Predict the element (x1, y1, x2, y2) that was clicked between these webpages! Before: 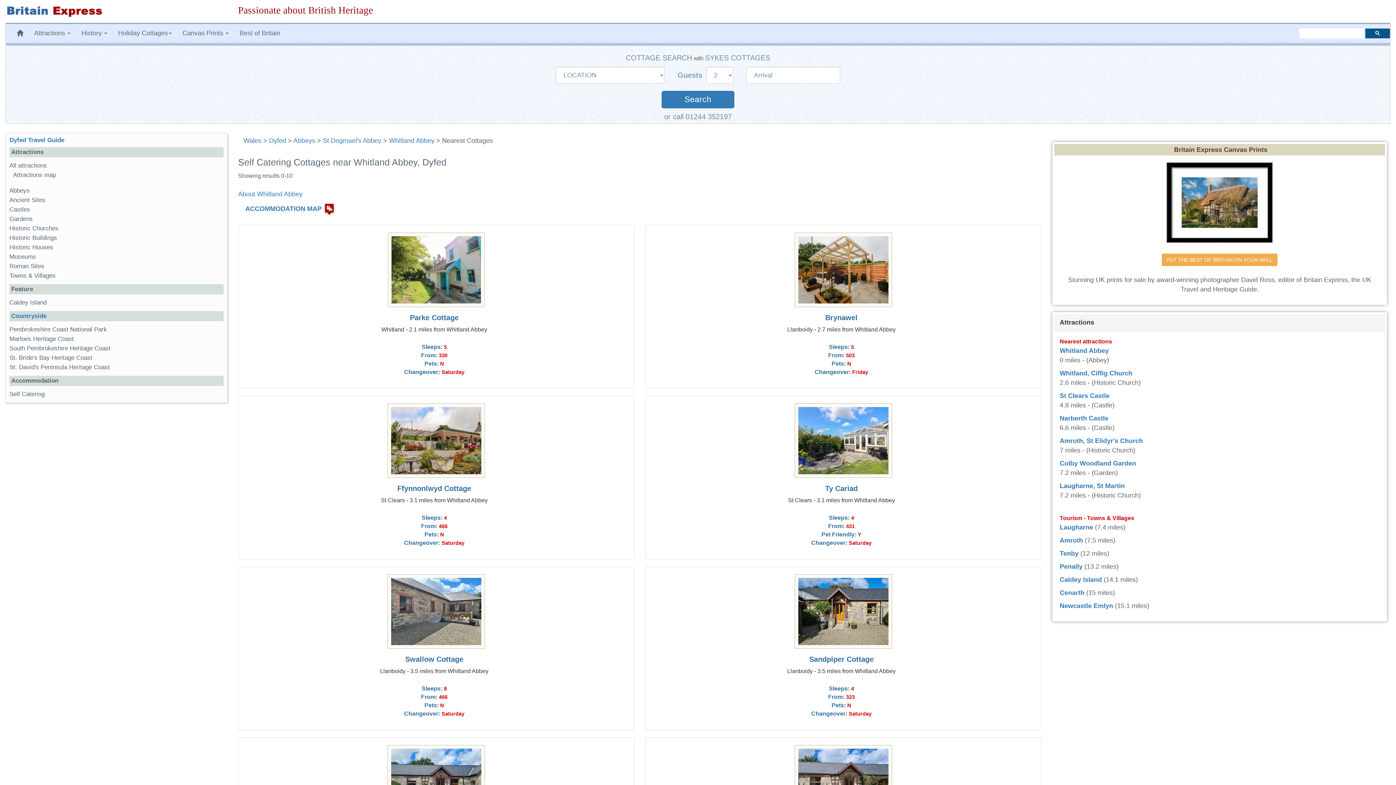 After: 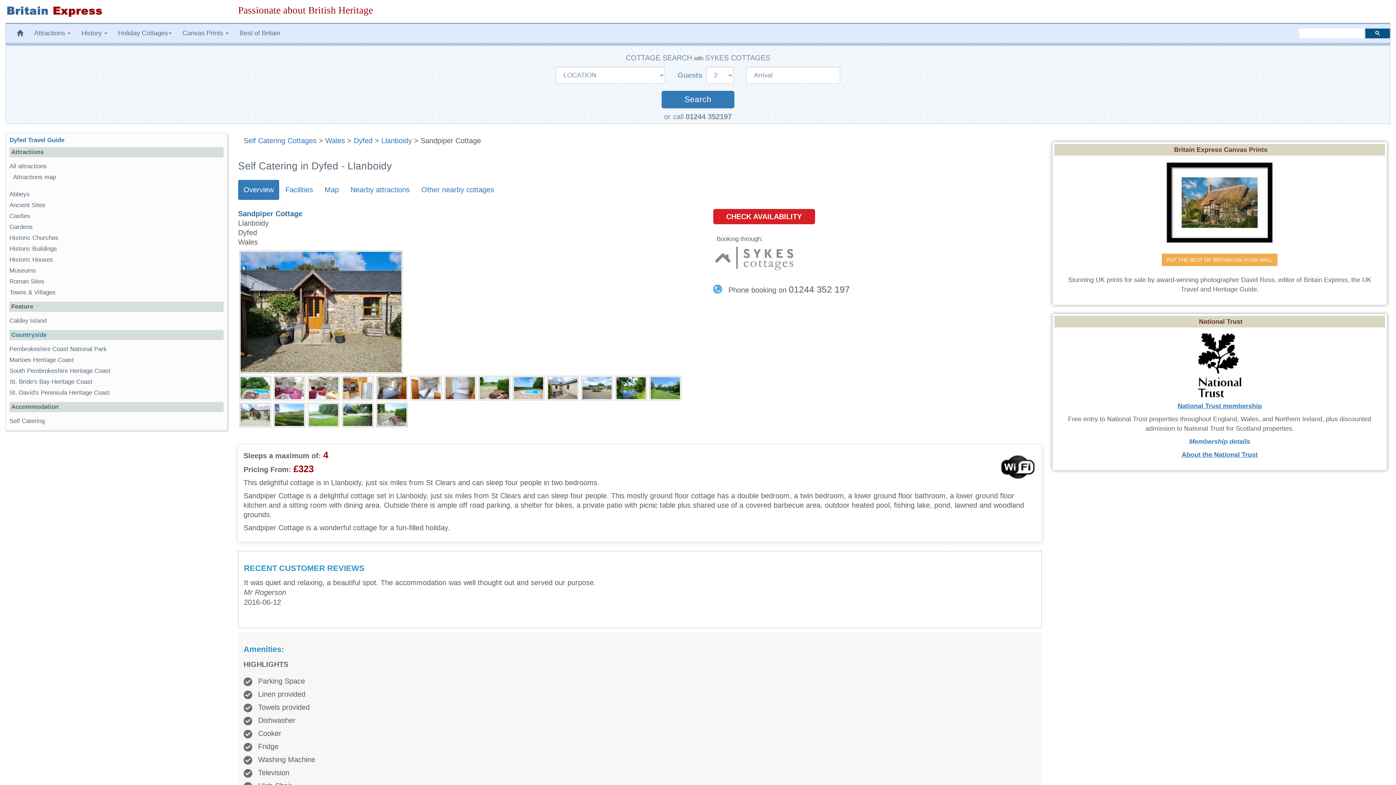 Action: bbox: (809, 655, 873, 663) label: Sandpiper Cottage